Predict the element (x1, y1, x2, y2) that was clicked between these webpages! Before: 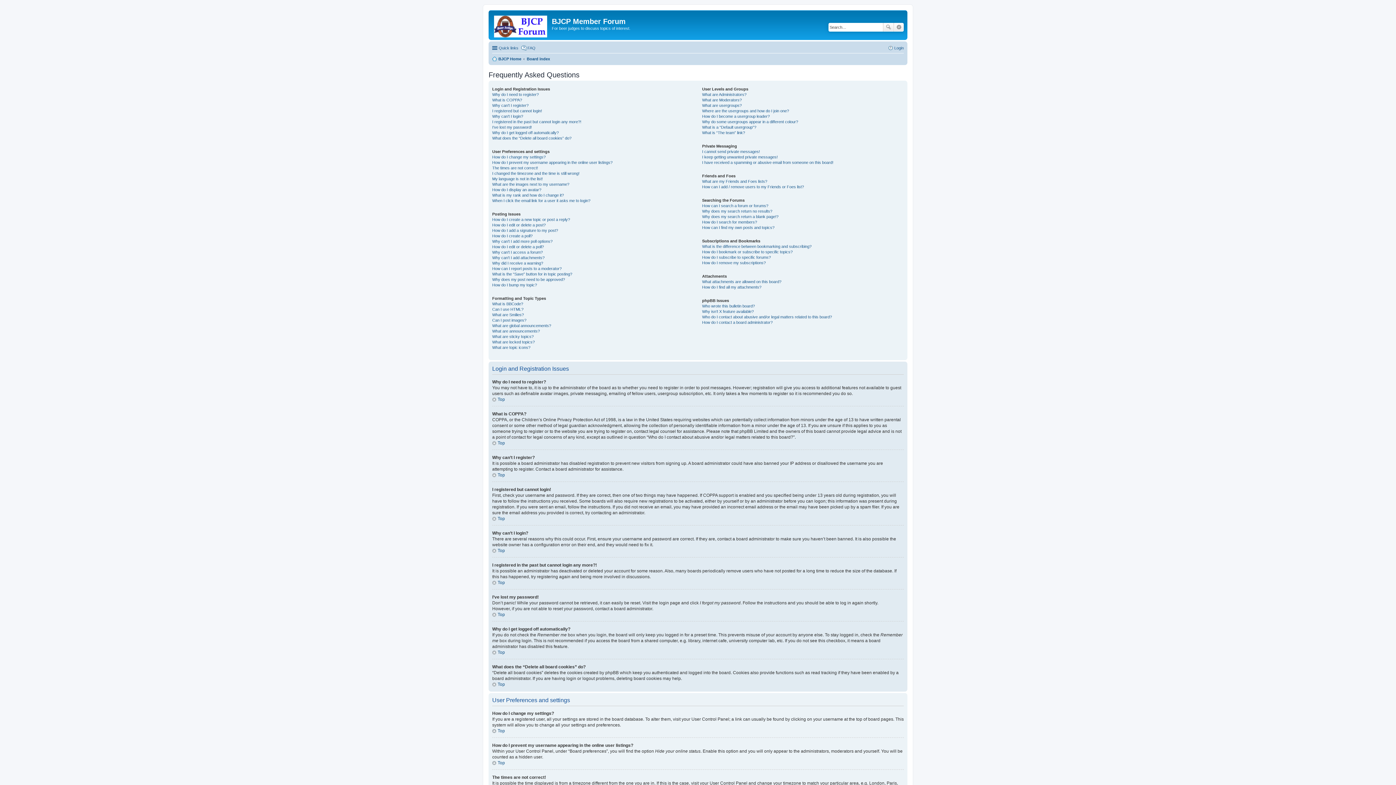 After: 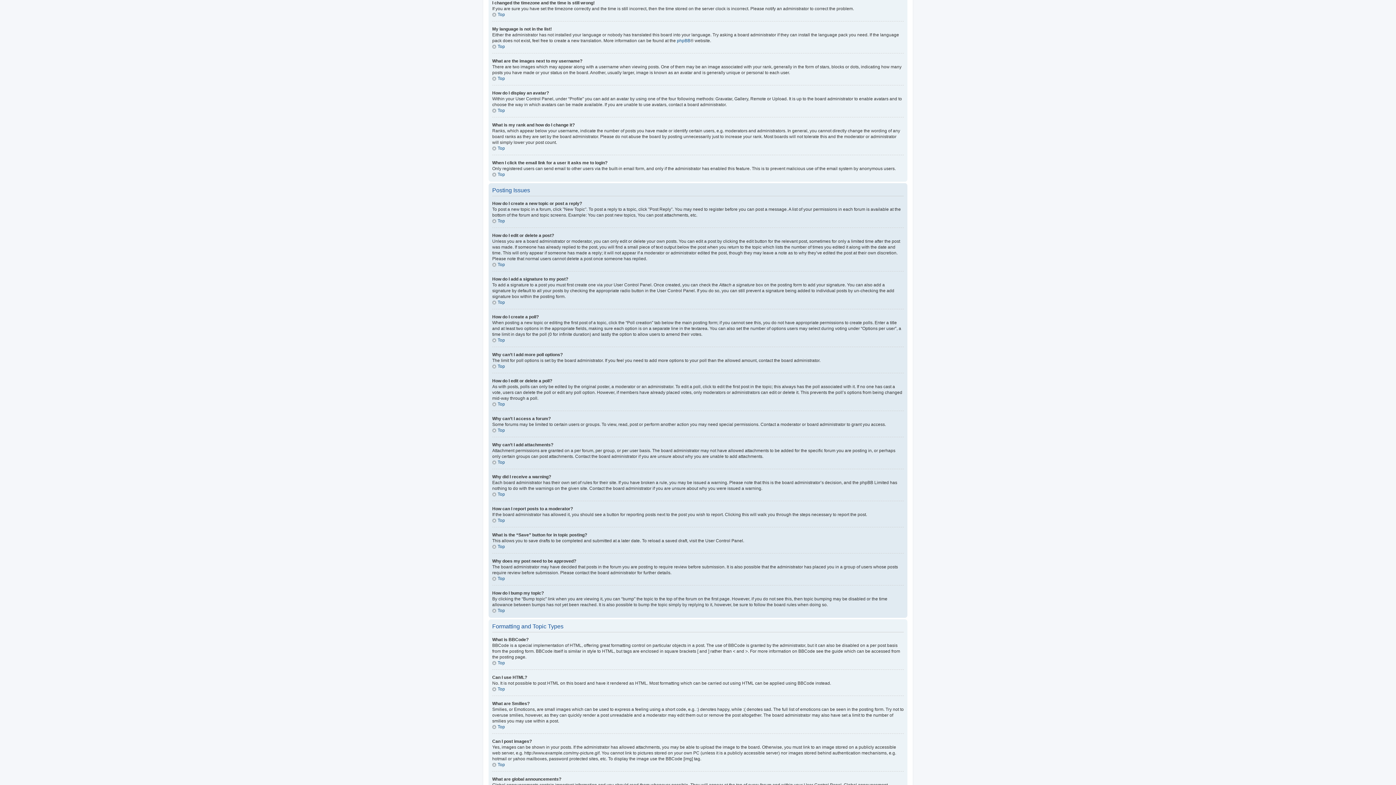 Action: bbox: (492, 171, 579, 175) label: I changed the timezone and the time is still wrong!